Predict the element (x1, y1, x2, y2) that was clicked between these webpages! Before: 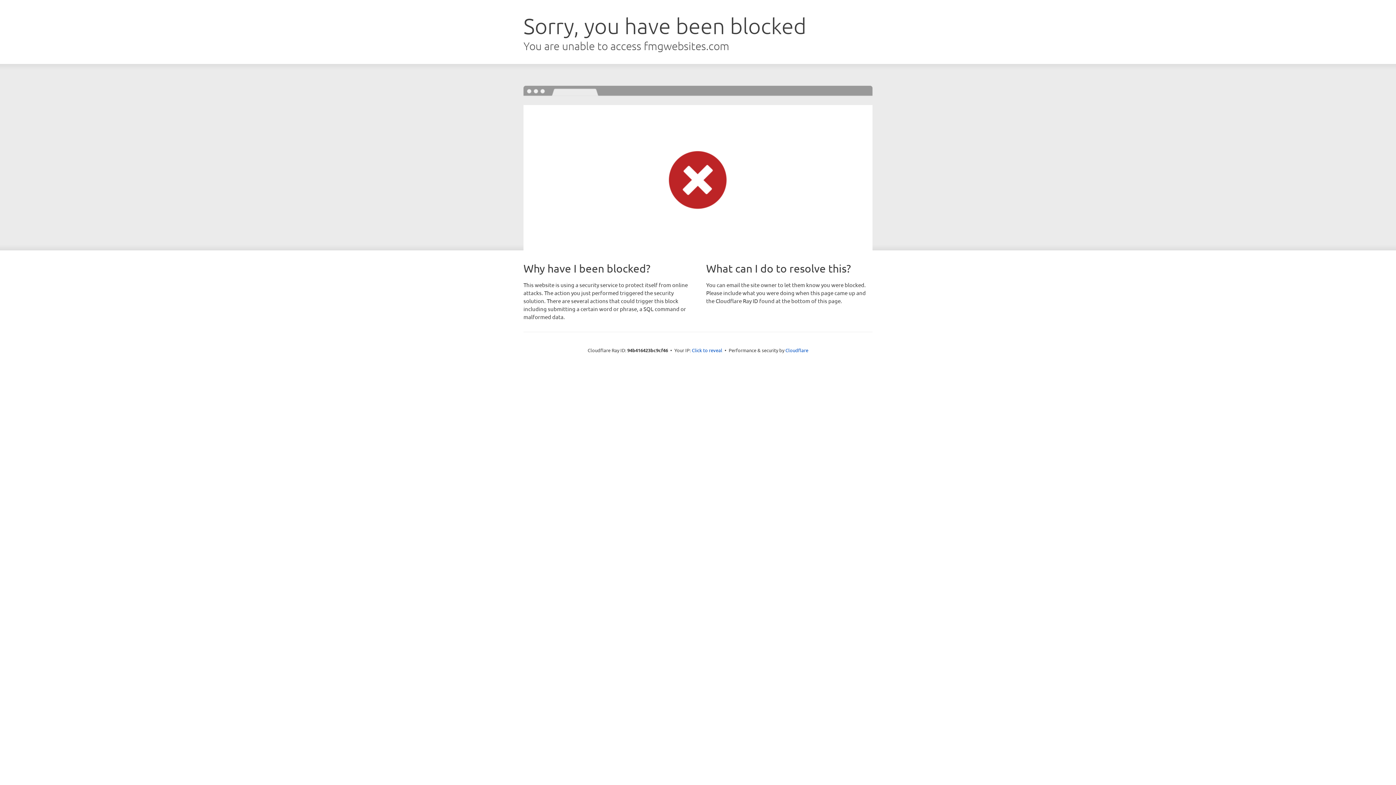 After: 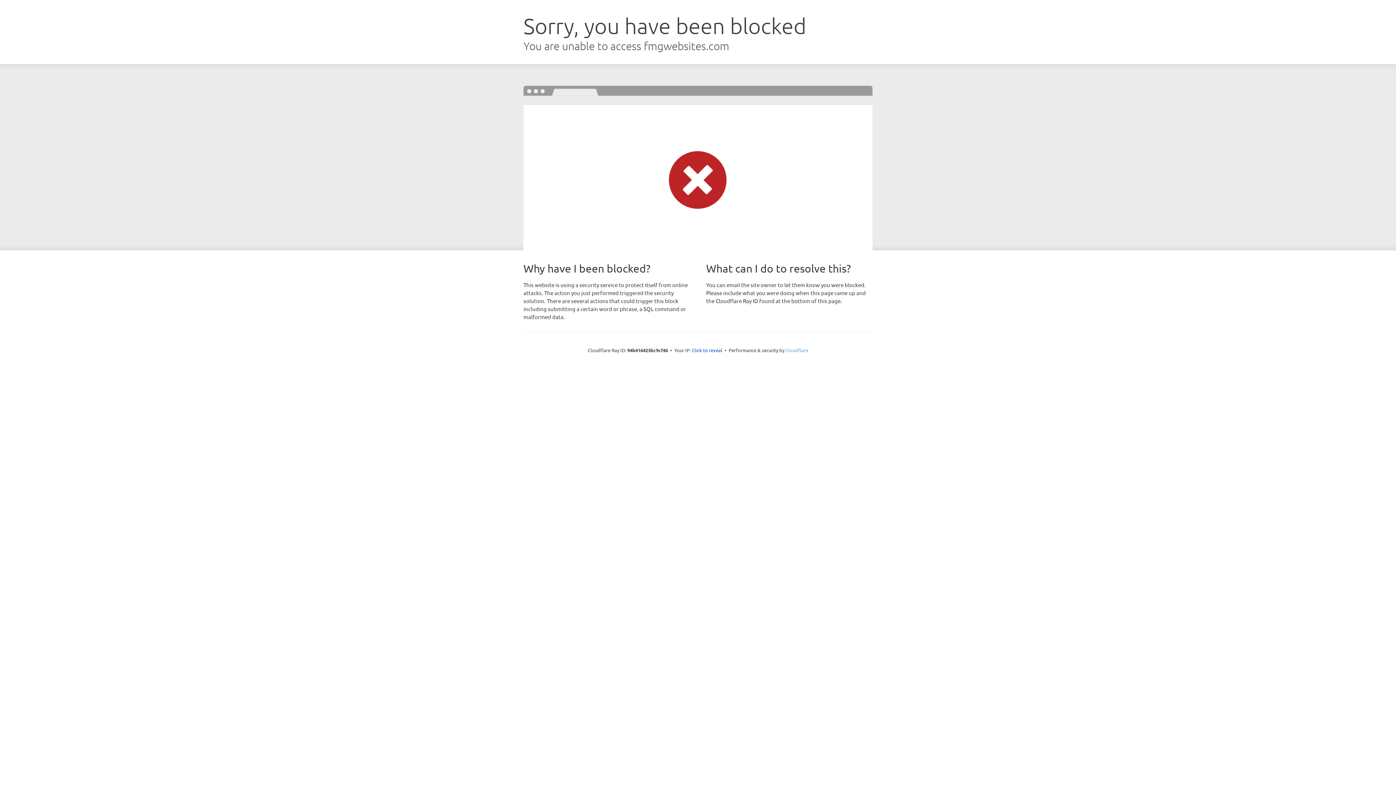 Action: label: Cloudflare bbox: (785, 347, 808, 353)